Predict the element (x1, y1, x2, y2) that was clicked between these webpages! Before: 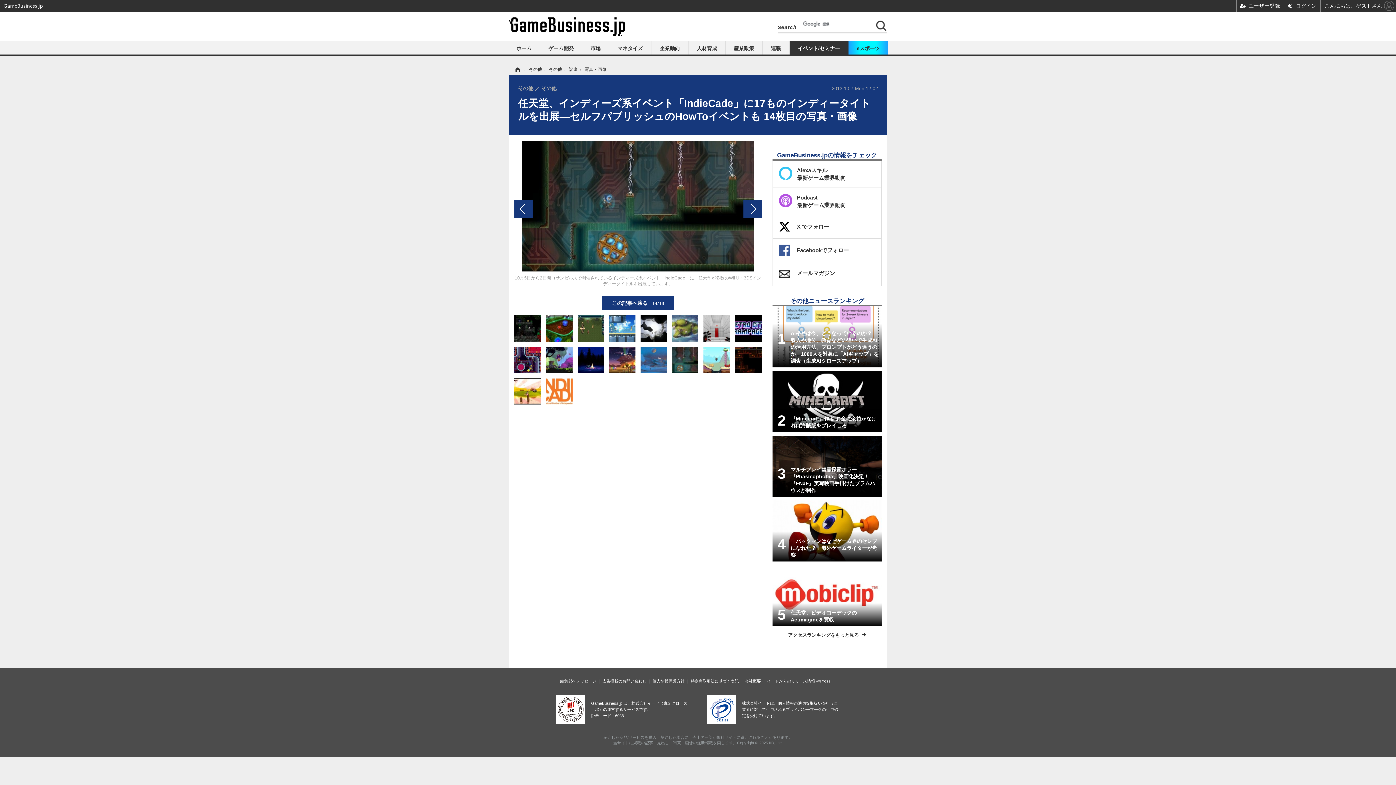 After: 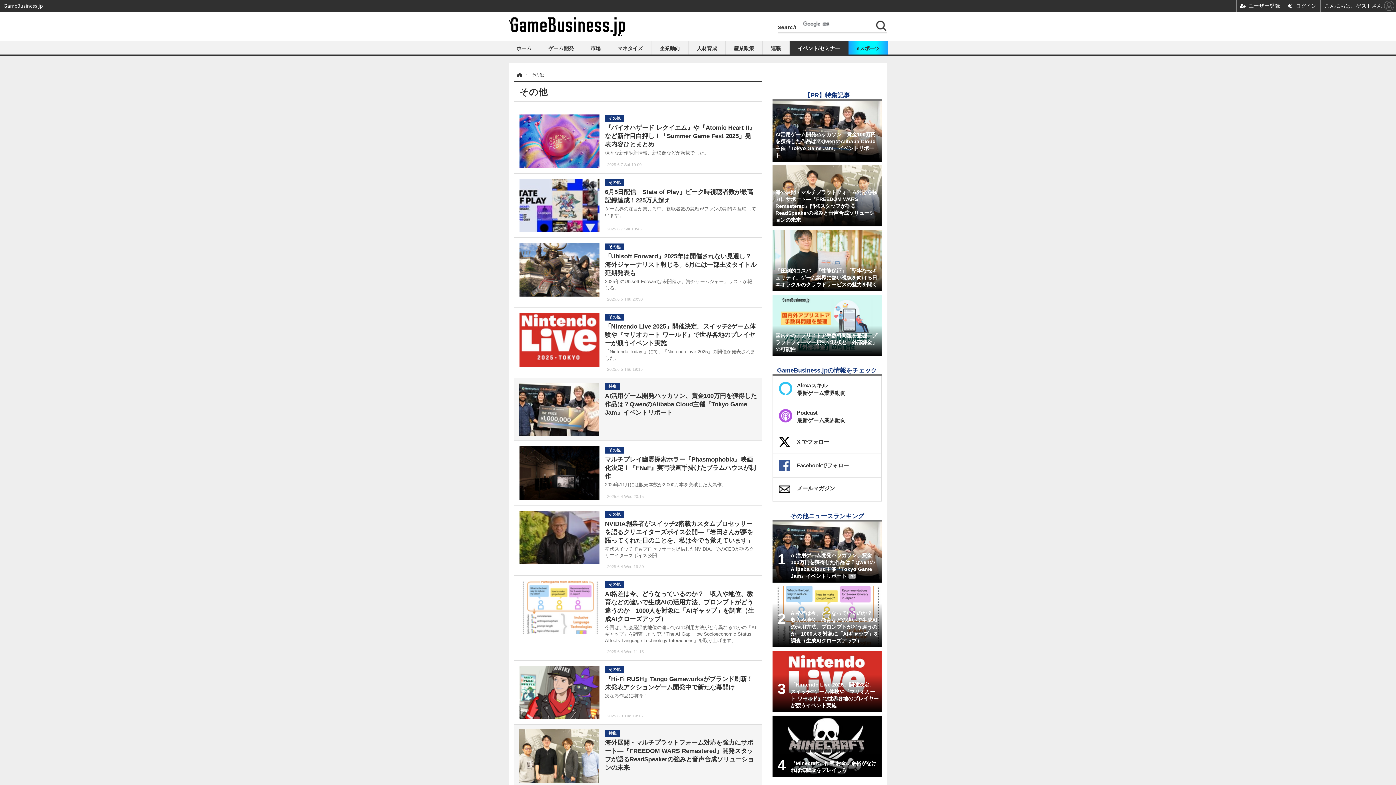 Action: label: その他  bbox: (529, 66, 543, 72)